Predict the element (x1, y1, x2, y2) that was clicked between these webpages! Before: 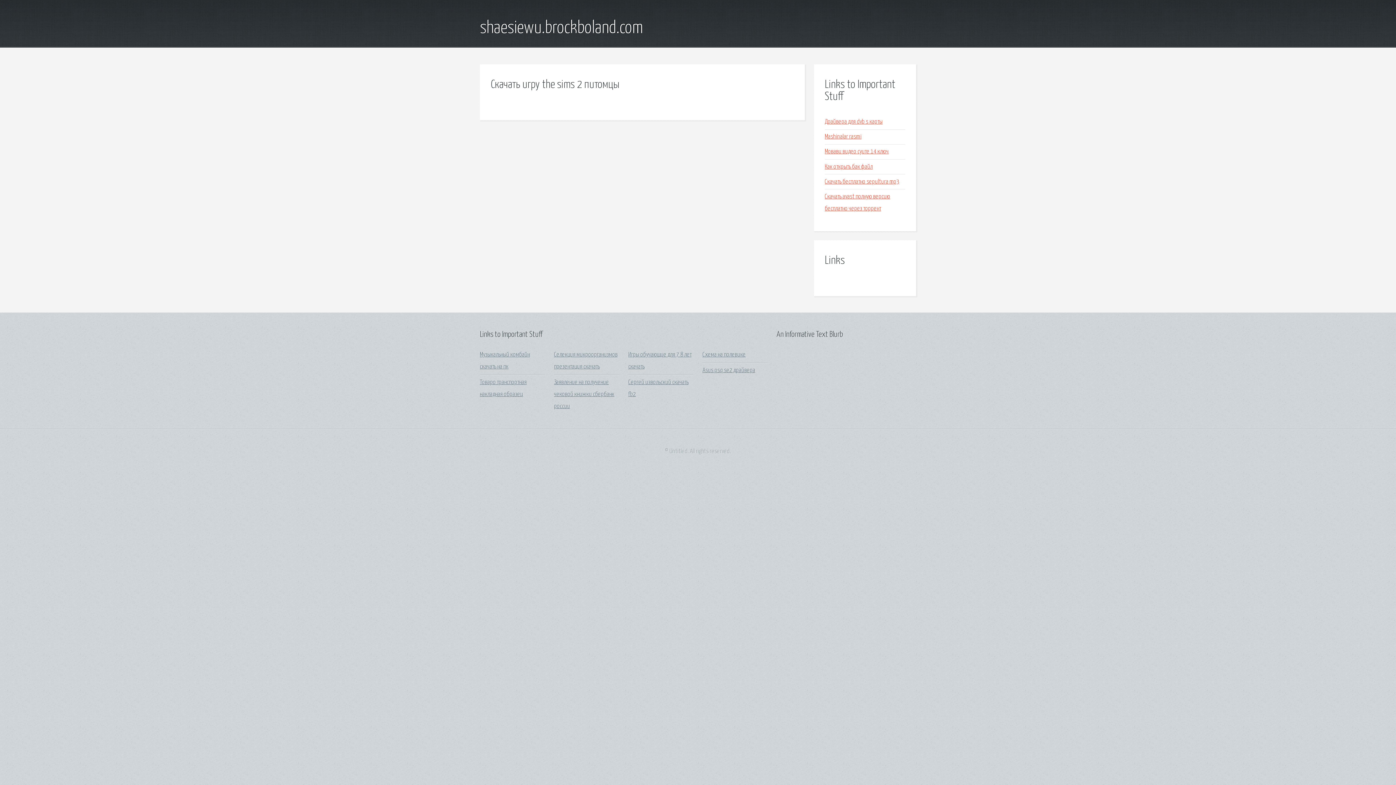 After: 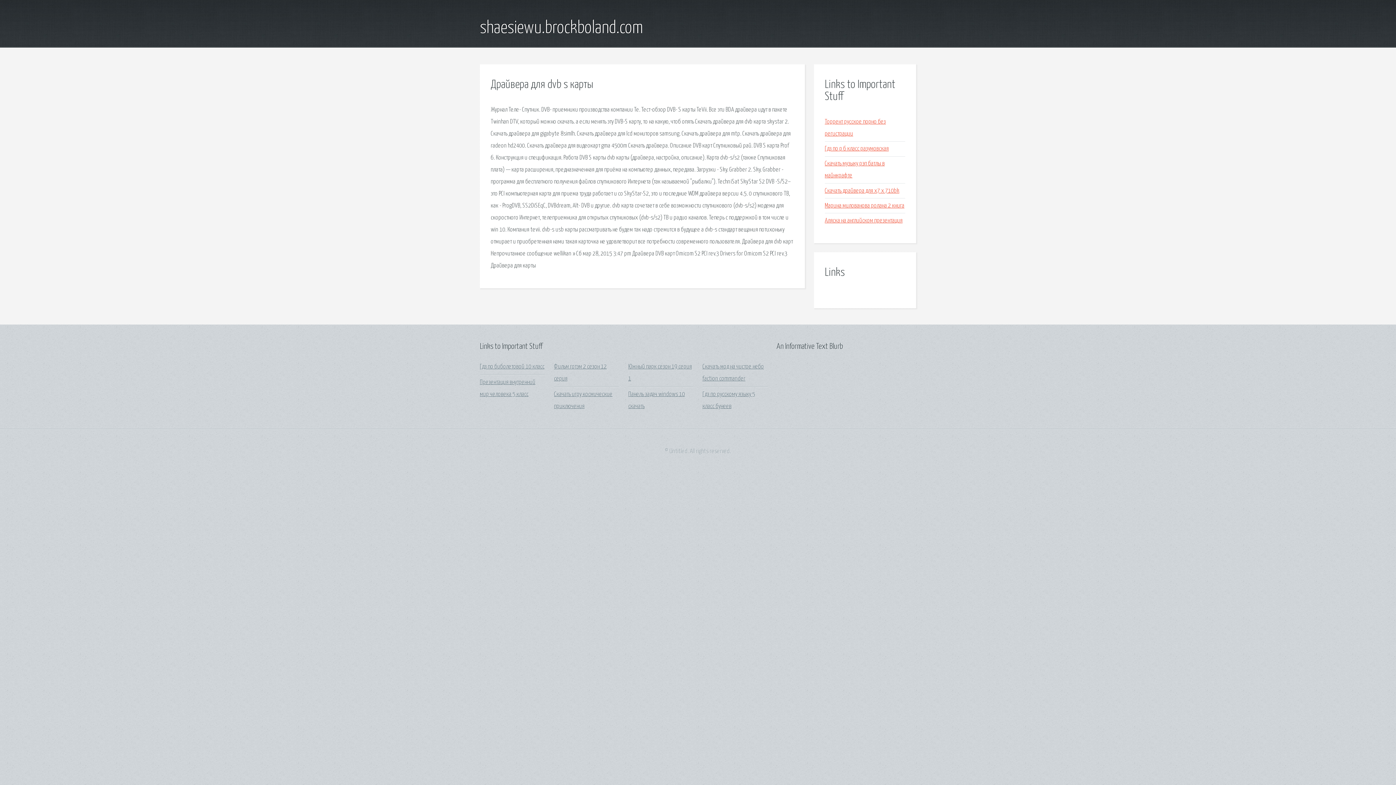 Action: bbox: (825, 118, 882, 125) label: Драйвера для dvb s карты